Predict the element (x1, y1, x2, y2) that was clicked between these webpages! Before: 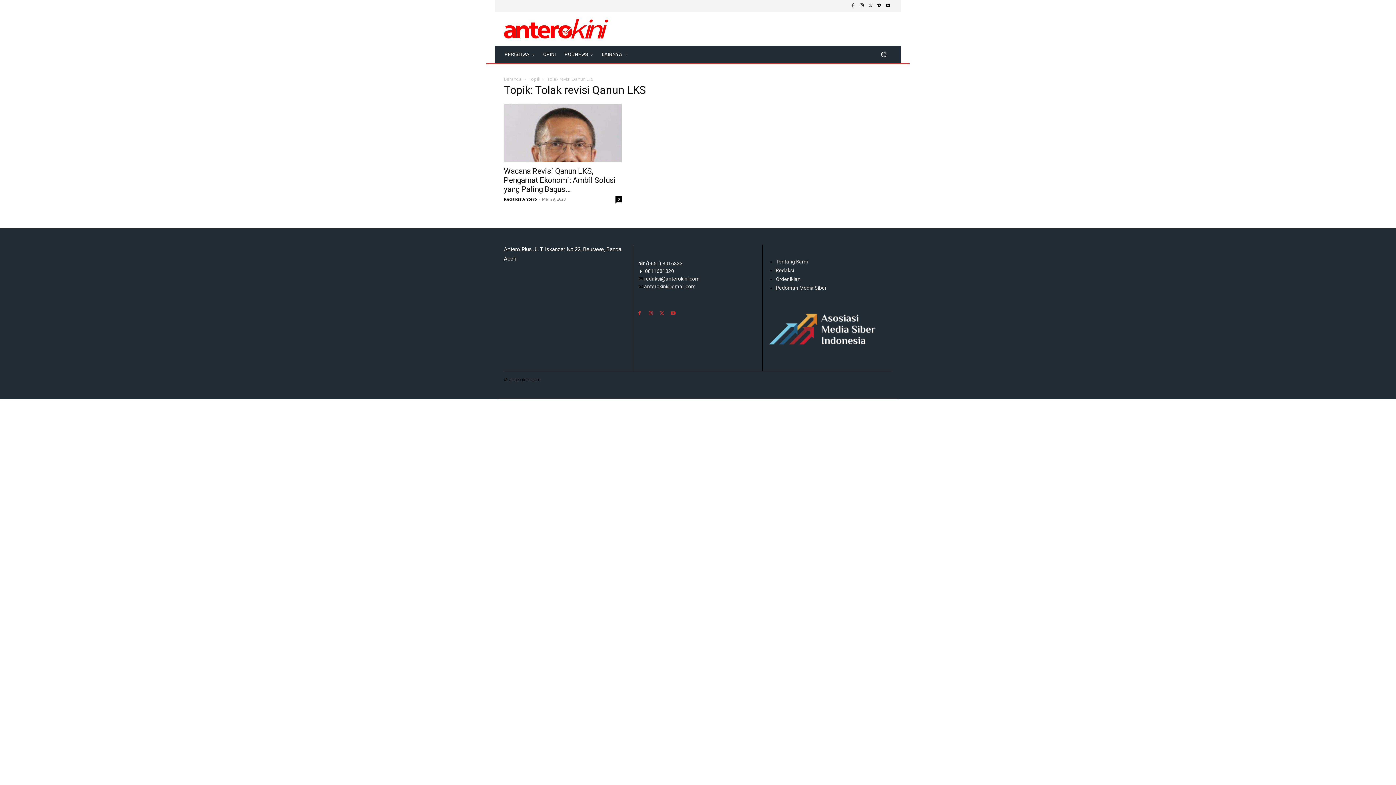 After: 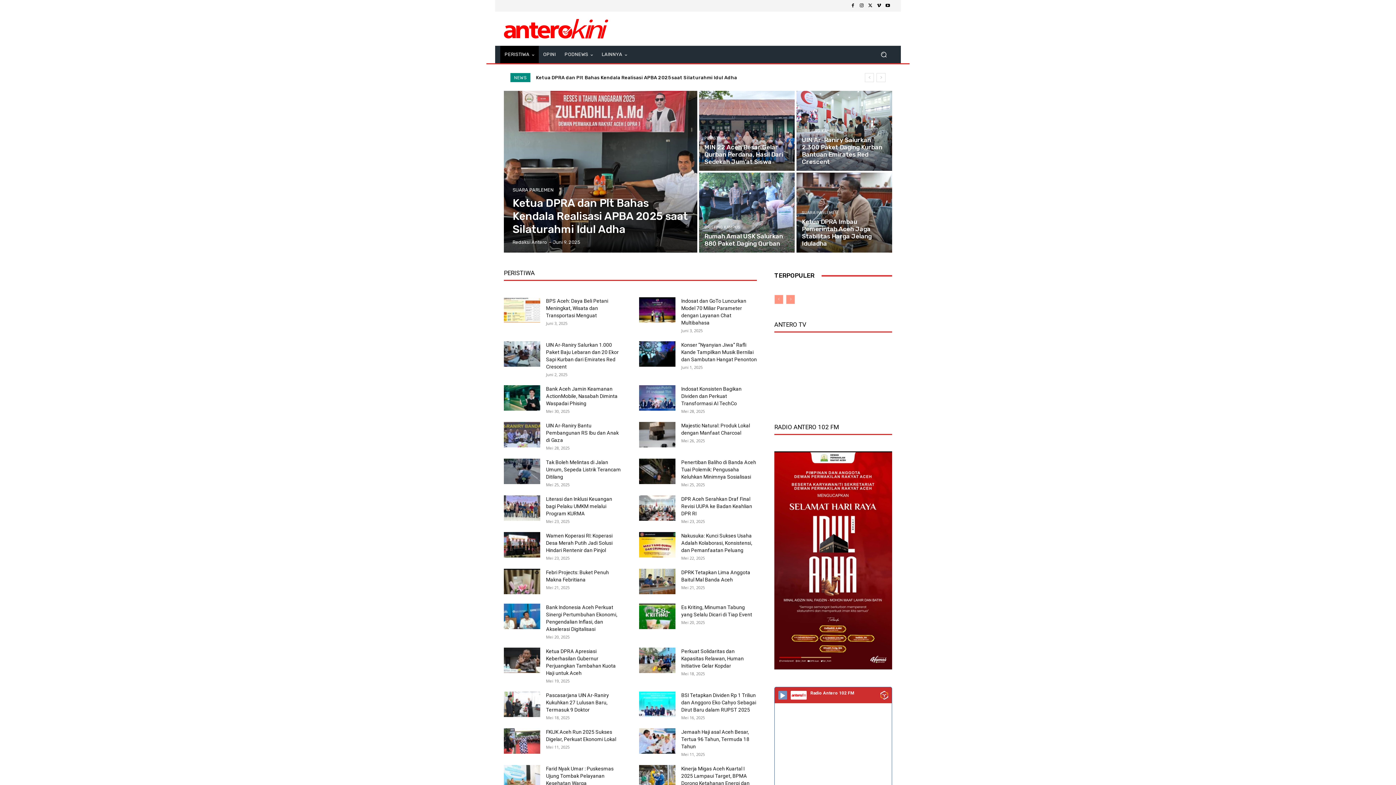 Action: label: PERISTIWA bbox: (500, 45, 538, 63)